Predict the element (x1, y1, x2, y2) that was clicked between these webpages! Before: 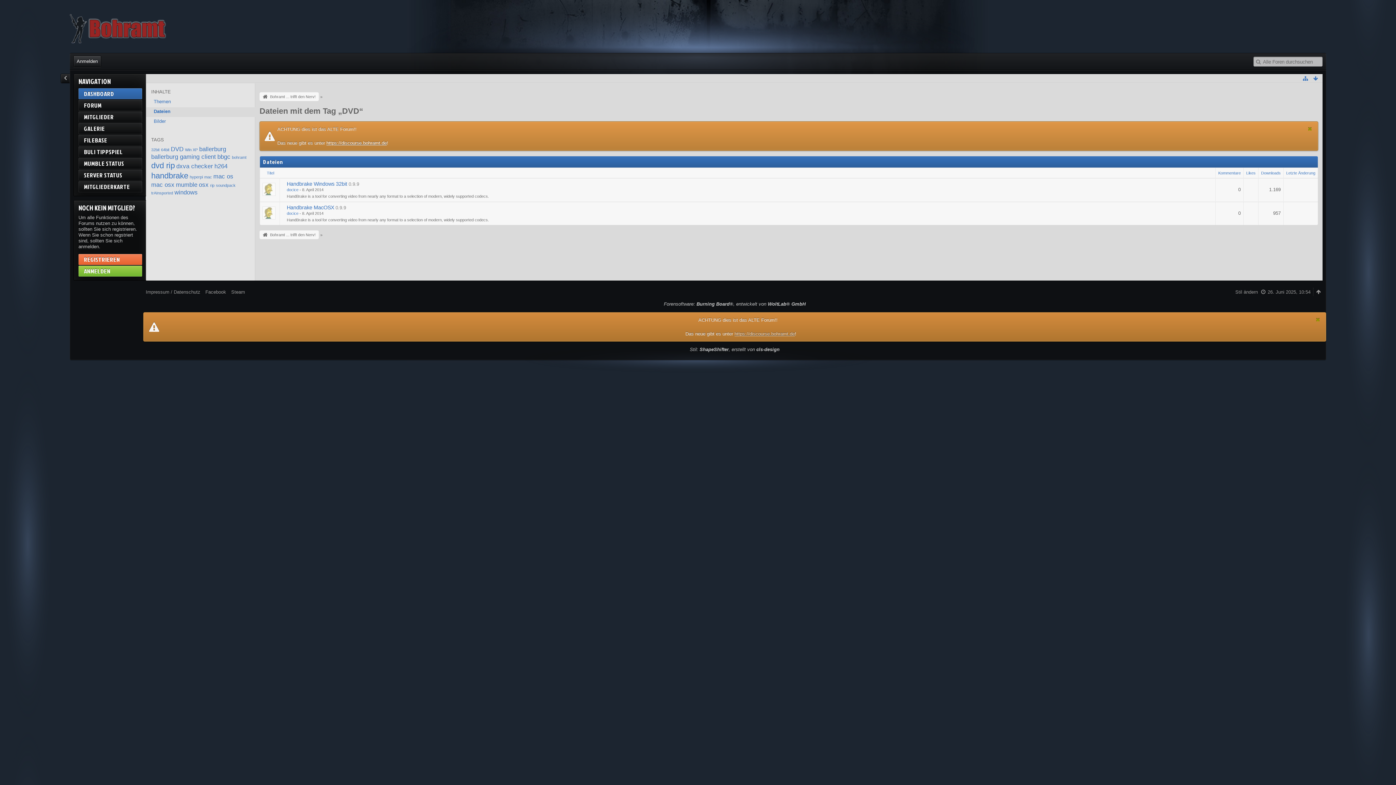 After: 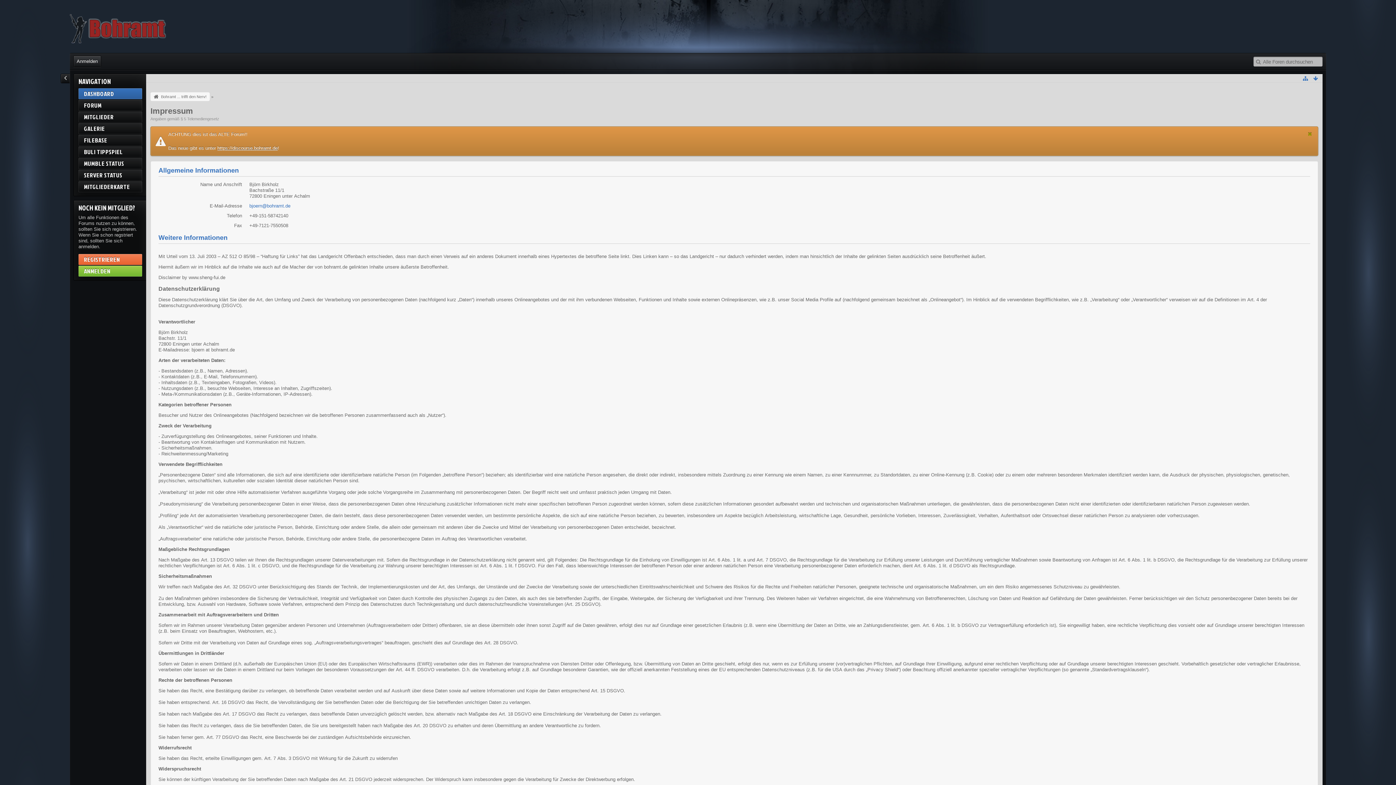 Action: bbox: (145, 288, 200, 294) label: Impressum / Datenschutz